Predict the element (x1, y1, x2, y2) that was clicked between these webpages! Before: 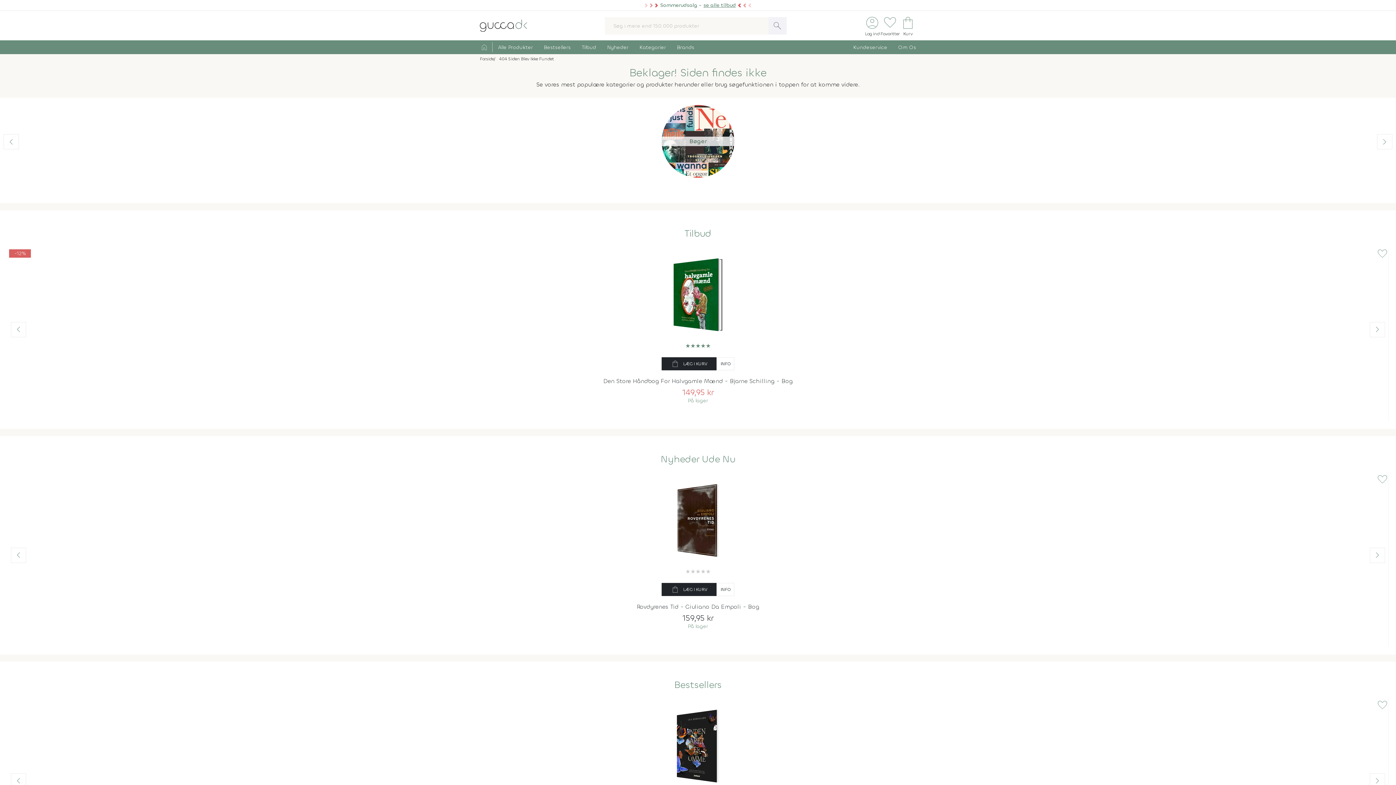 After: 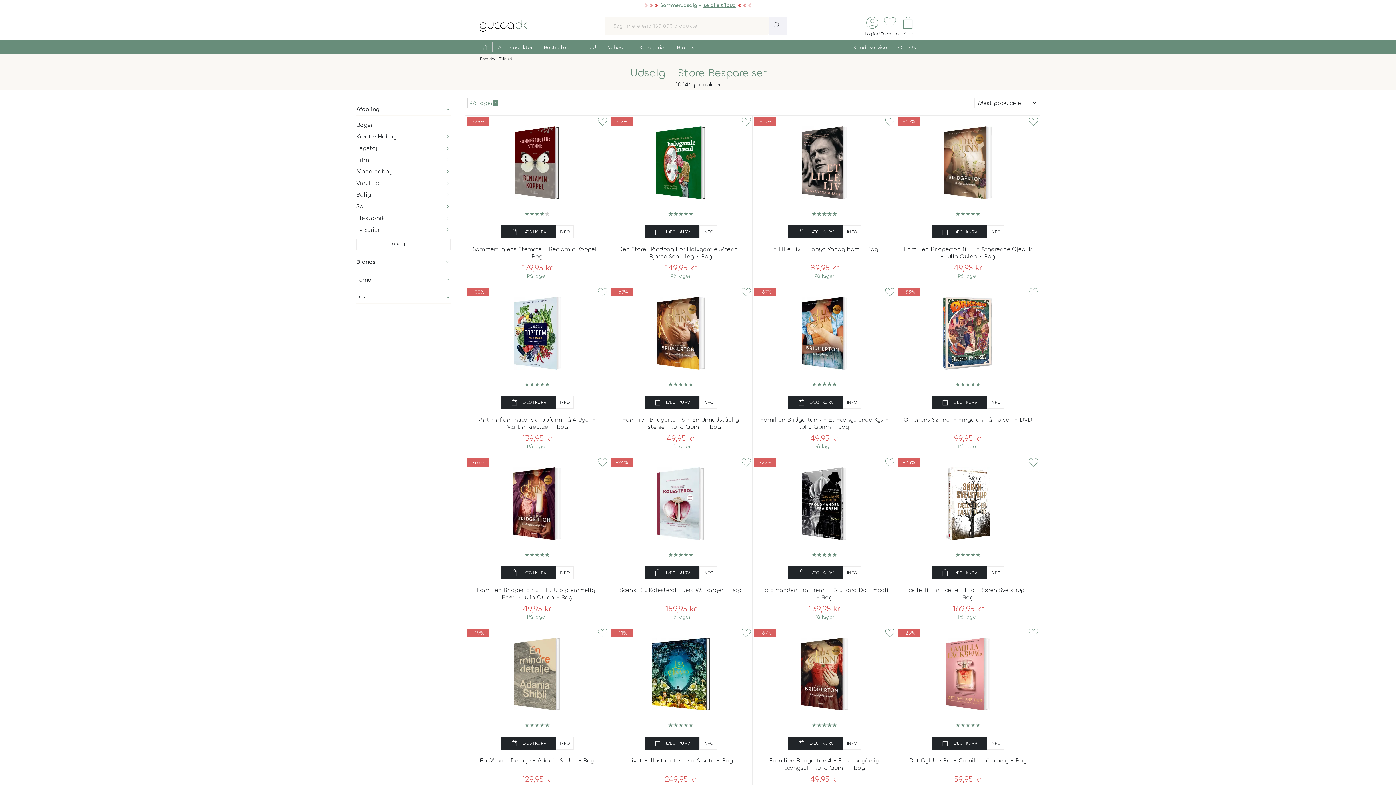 Action: label: Tilbud bbox: (576, 42, 601, 52)